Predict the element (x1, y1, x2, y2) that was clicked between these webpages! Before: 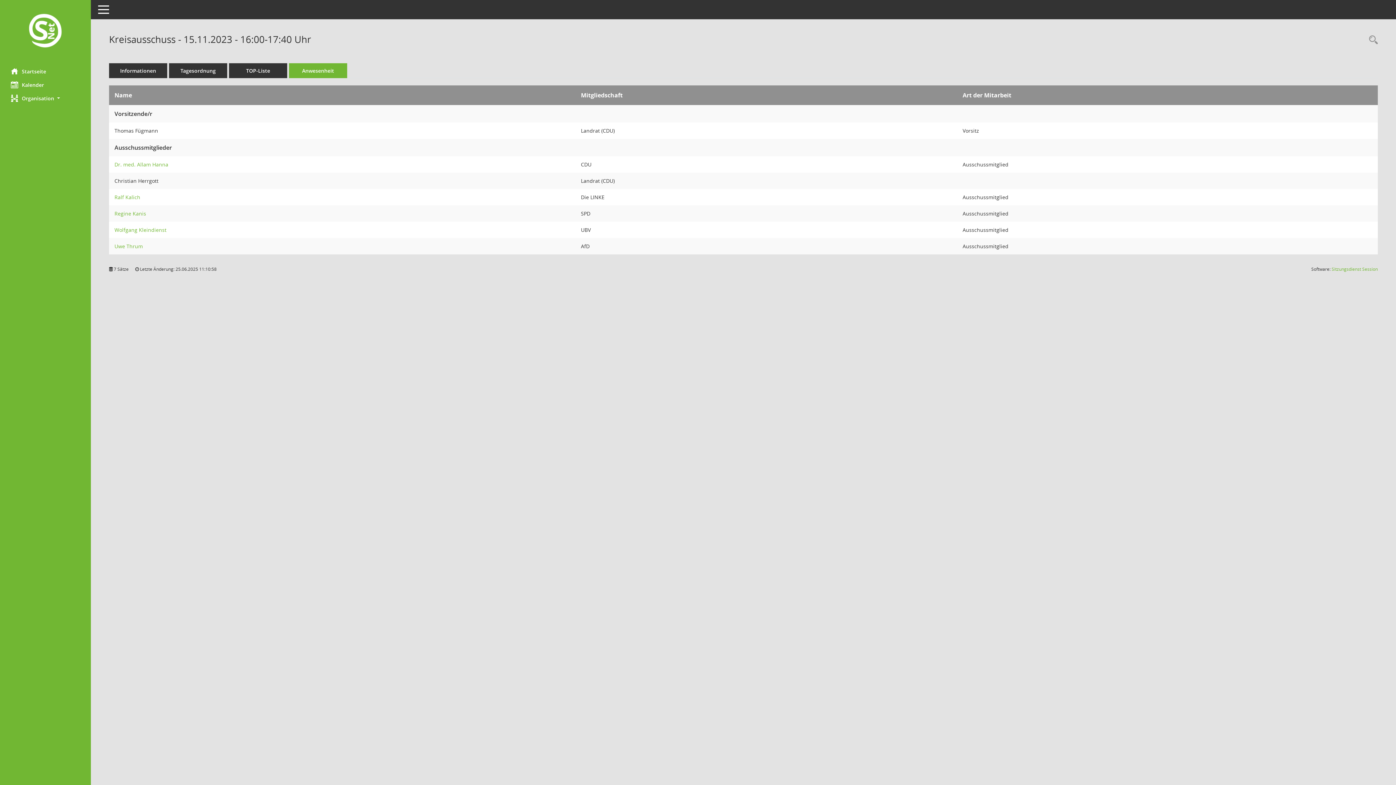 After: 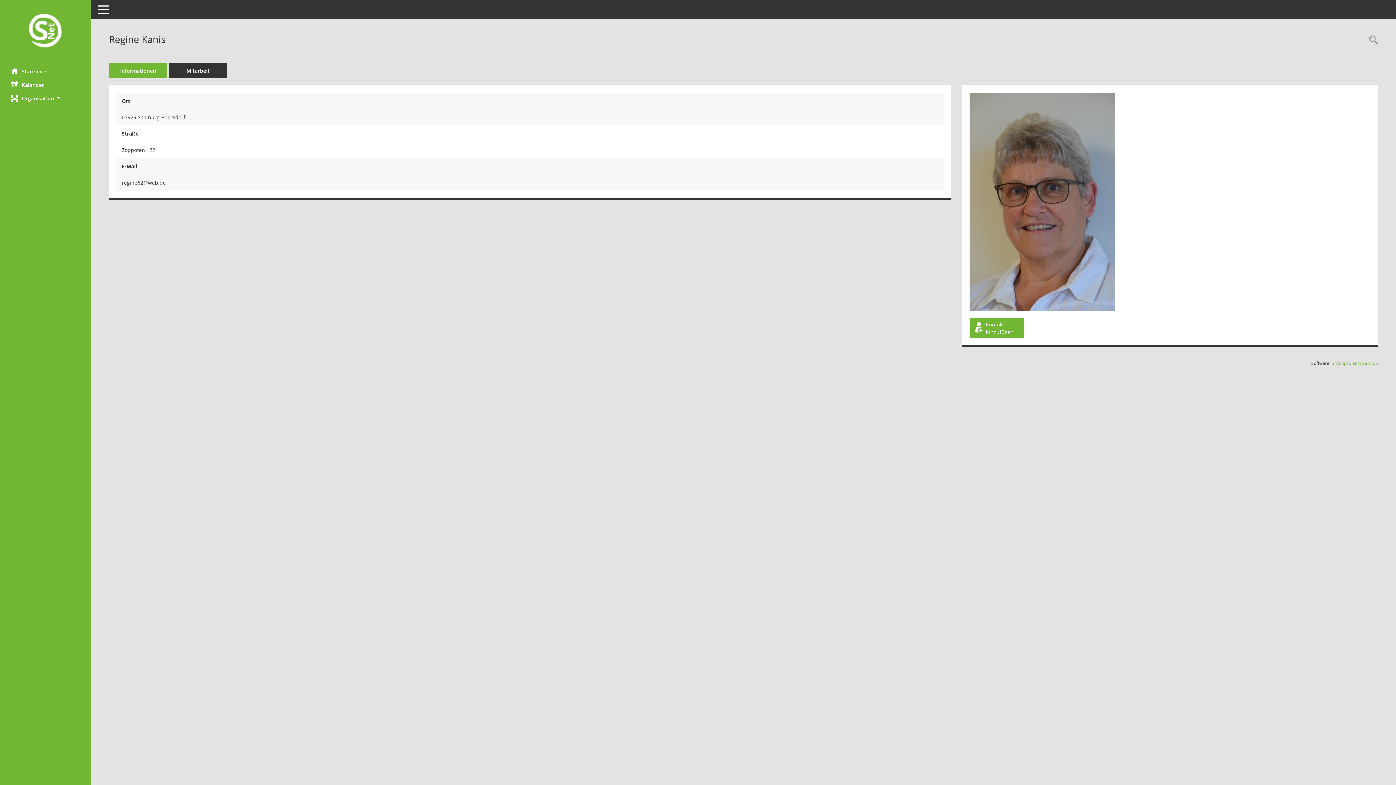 Action: label: Details anzeigen: Regine Kanis bbox: (114, 210, 146, 217)